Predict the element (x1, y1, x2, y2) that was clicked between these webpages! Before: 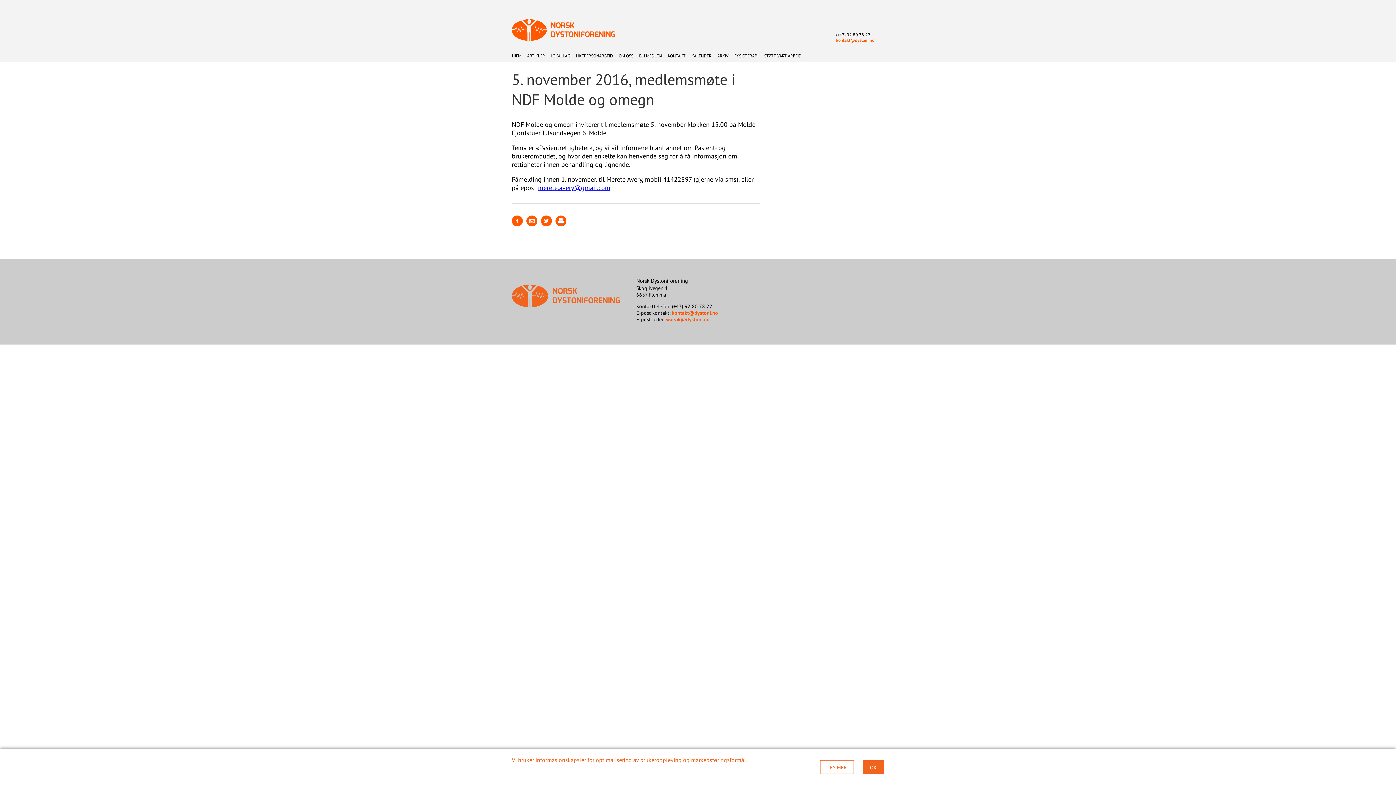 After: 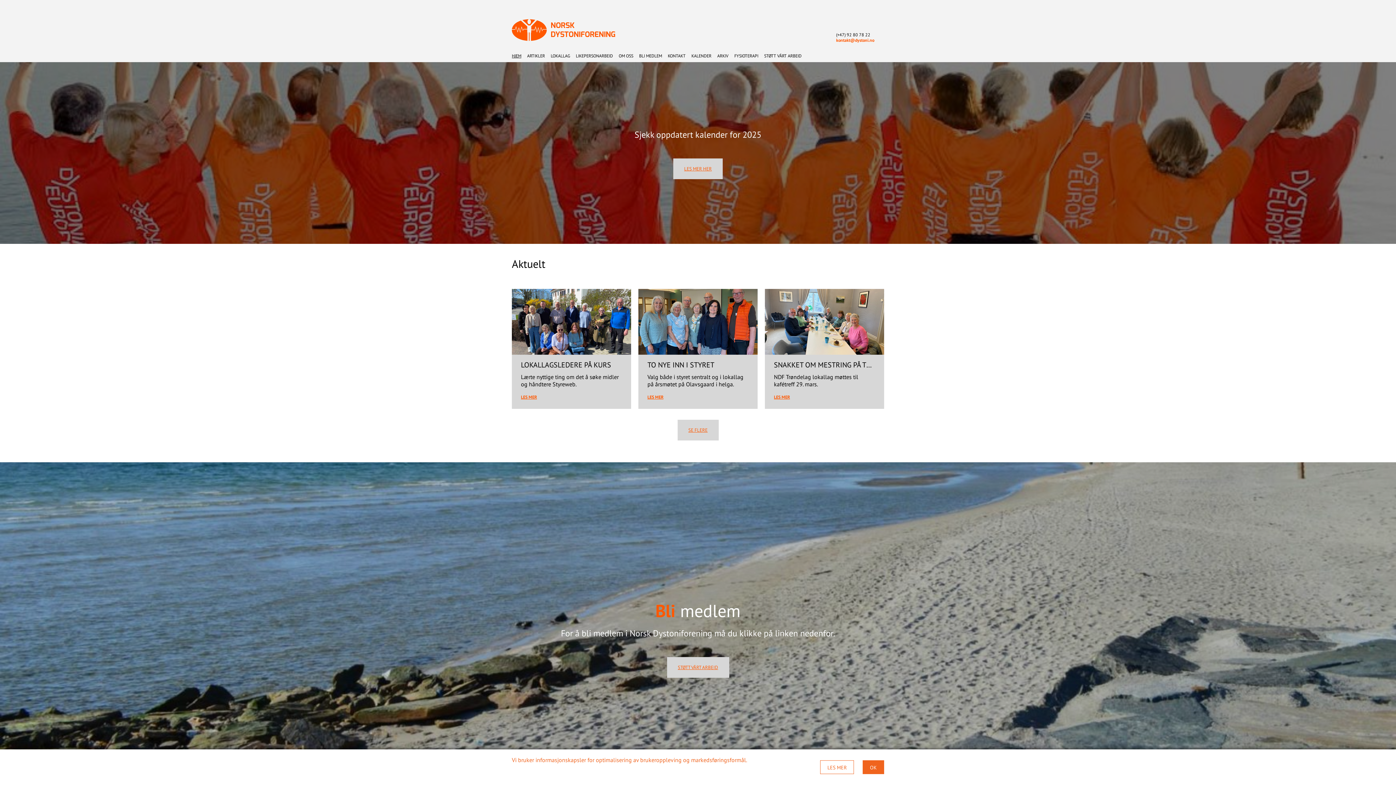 Action: bbox: (512, 53, 521, 58) label: HJEM